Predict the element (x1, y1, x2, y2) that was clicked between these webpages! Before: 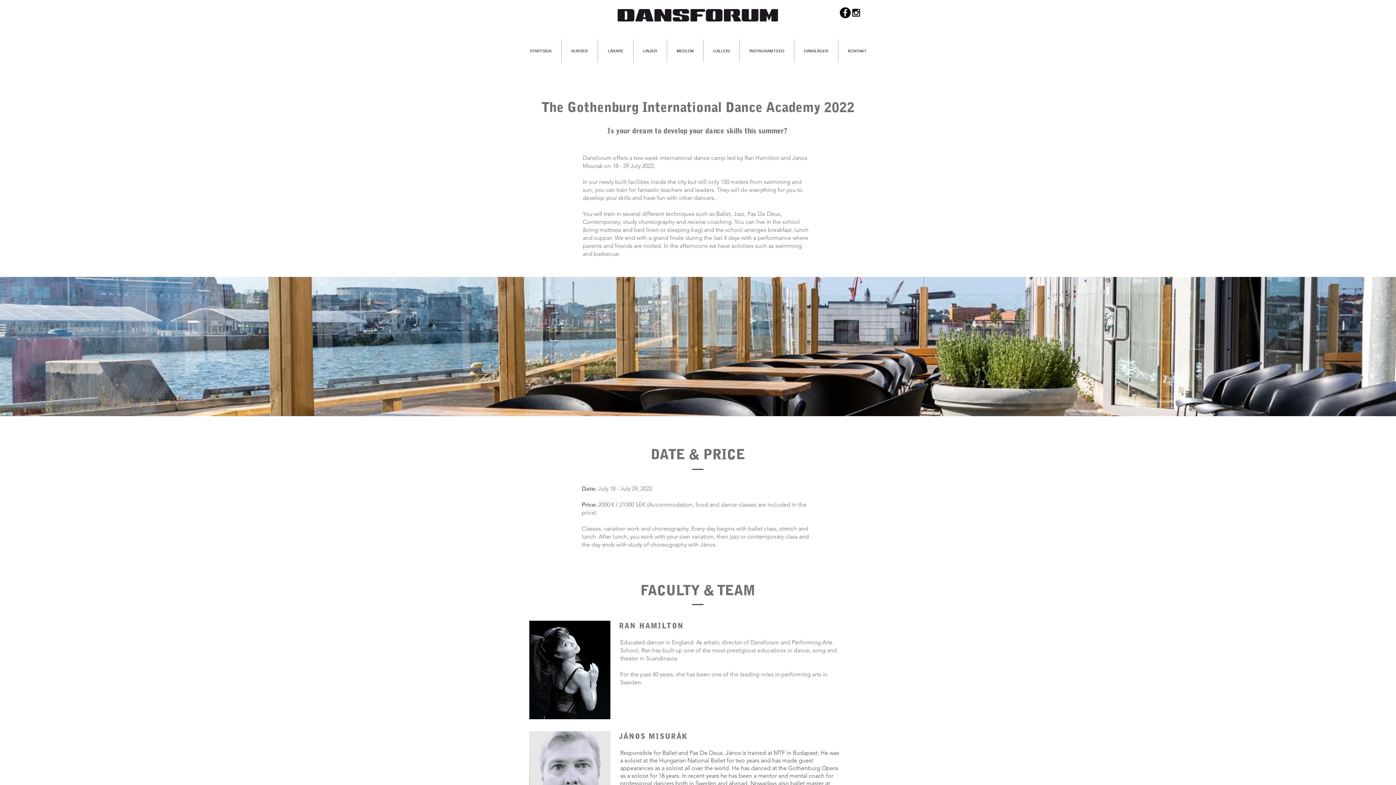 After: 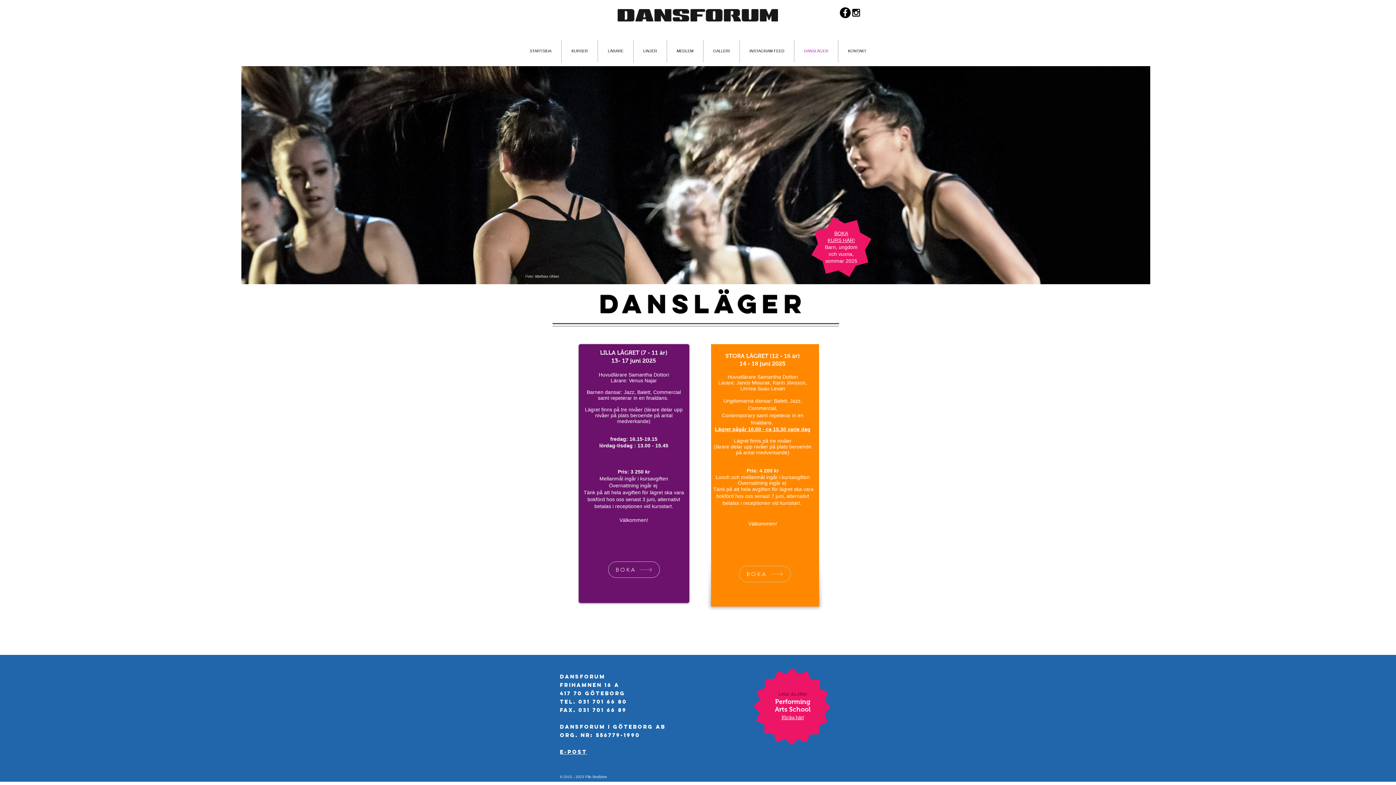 Action: label: DANSLÄGER bbox: (794, 39, 838, 62)